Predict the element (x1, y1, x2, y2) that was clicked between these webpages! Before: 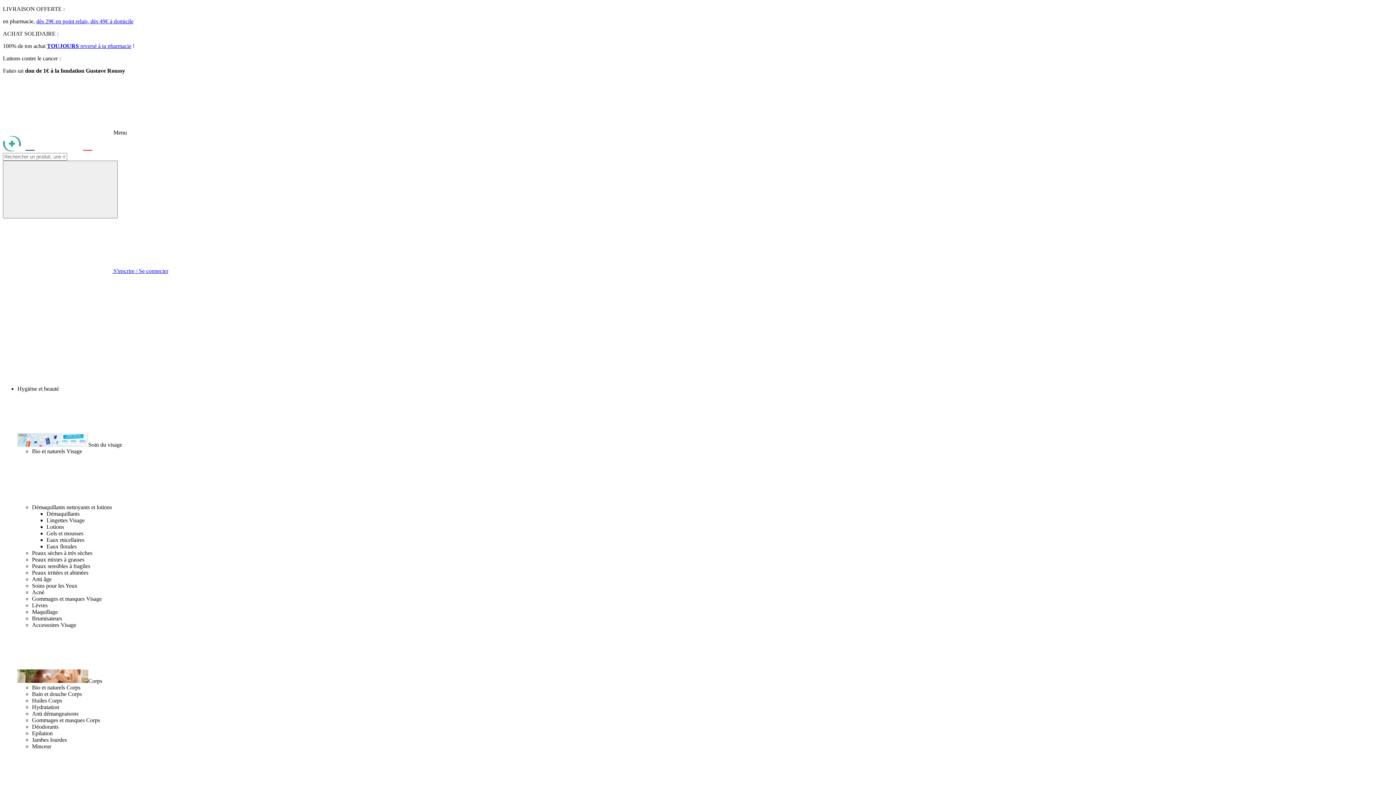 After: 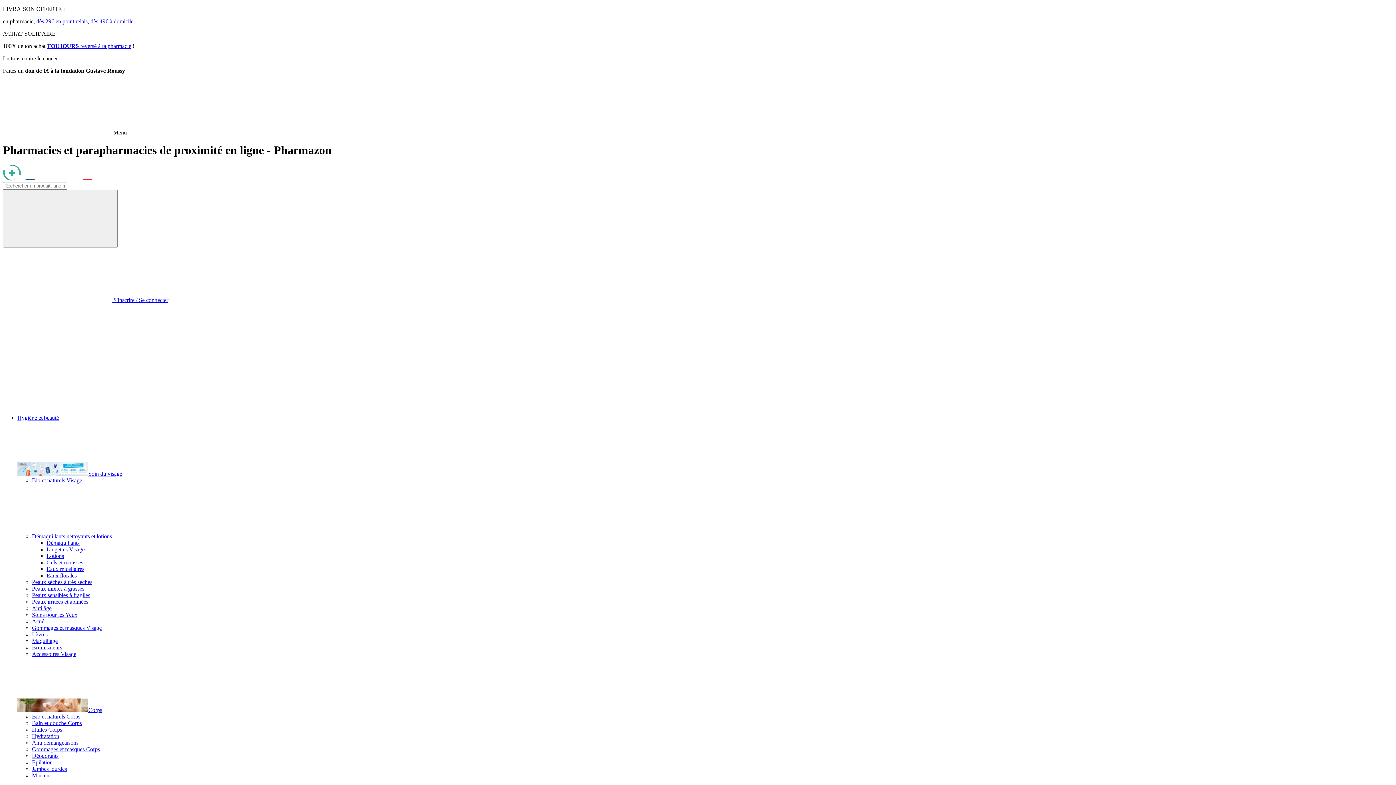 Action: label: store logo bbox: (2, 146, 92, 152)